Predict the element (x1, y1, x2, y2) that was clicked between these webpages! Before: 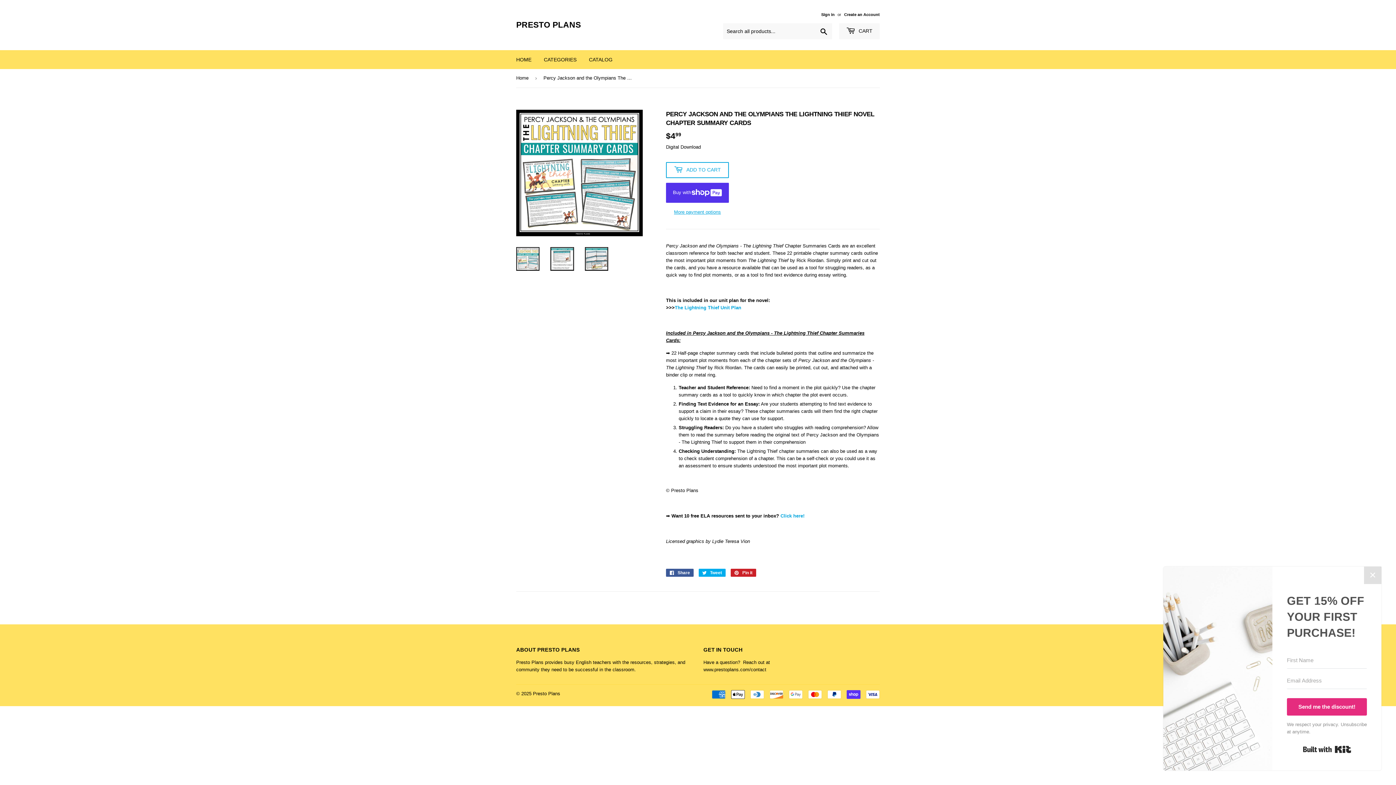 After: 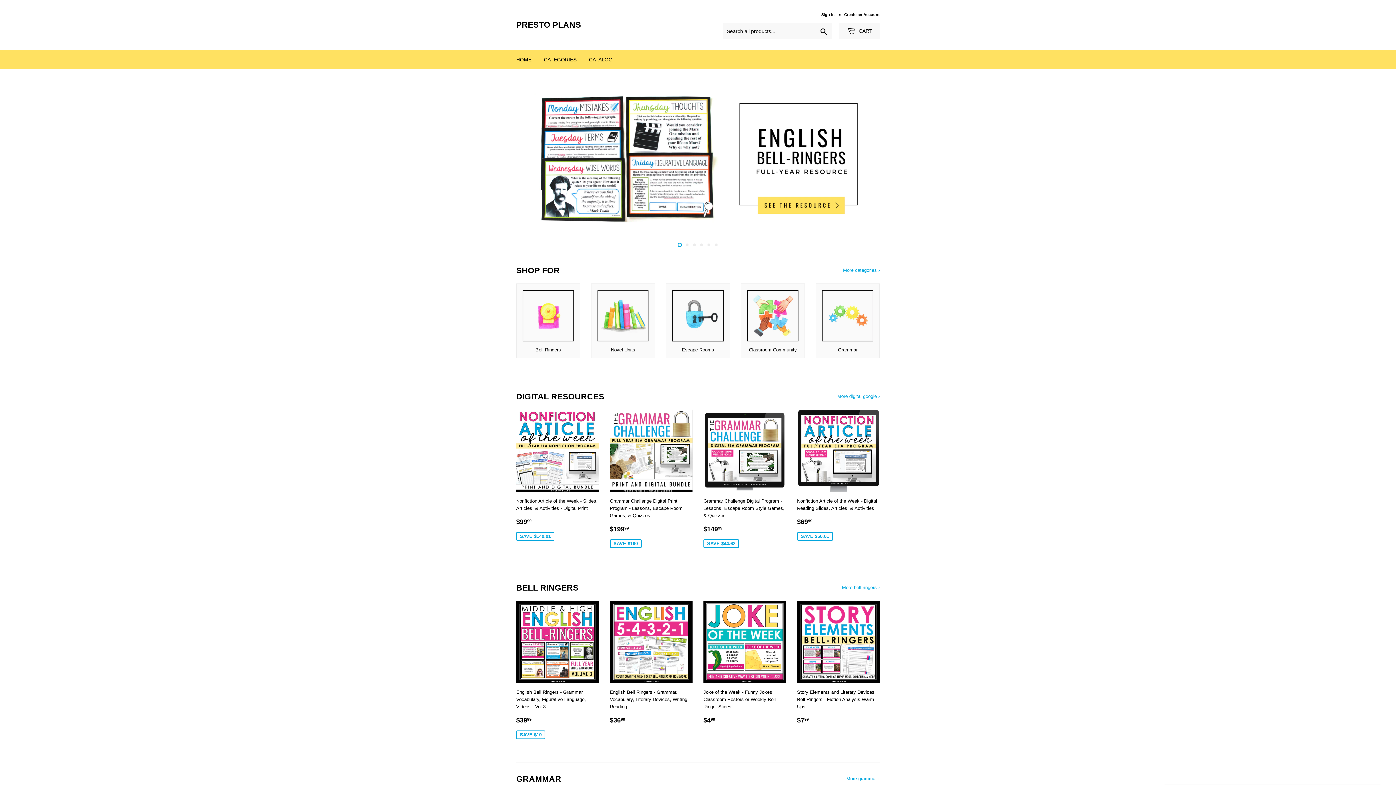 Action: bbox: (516, 19, 698, 30) label: PRESTO PLANS